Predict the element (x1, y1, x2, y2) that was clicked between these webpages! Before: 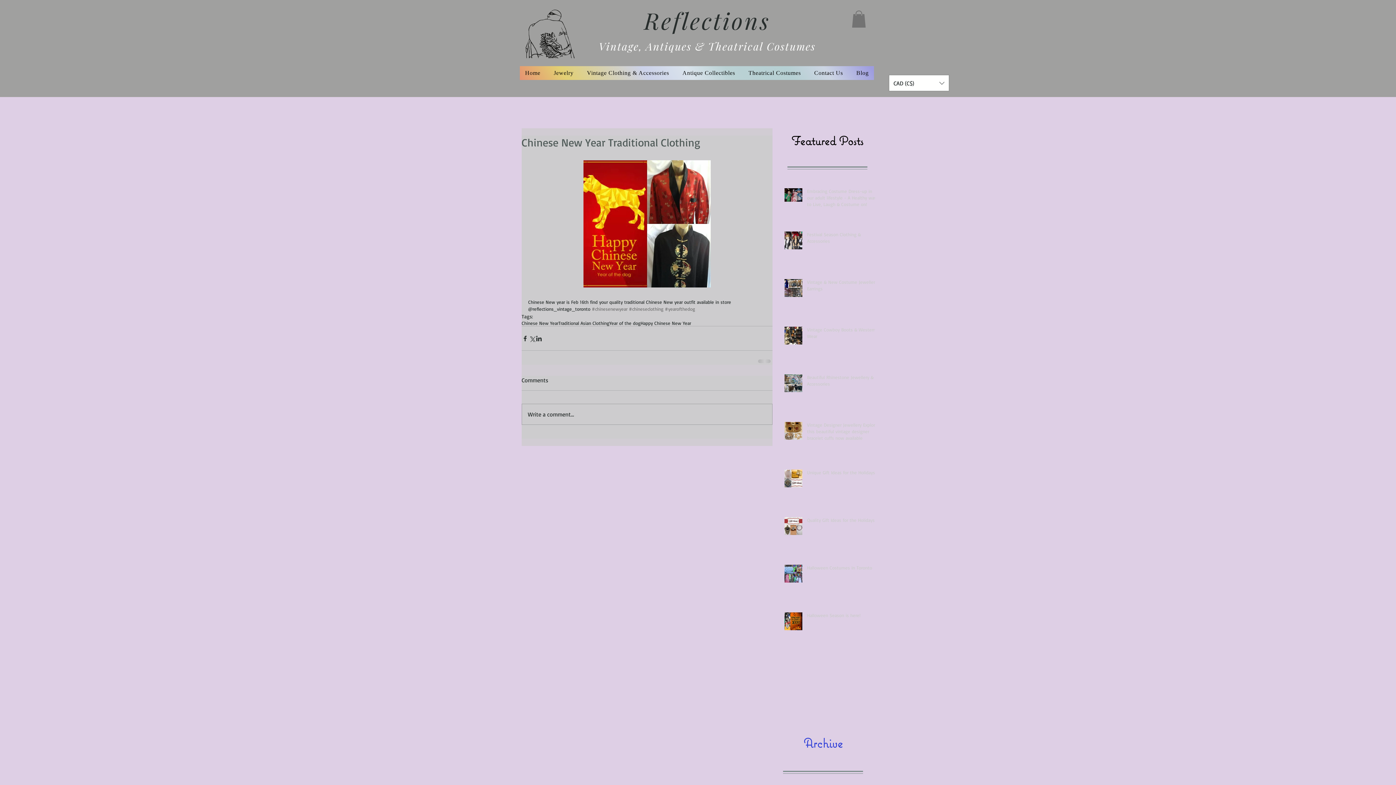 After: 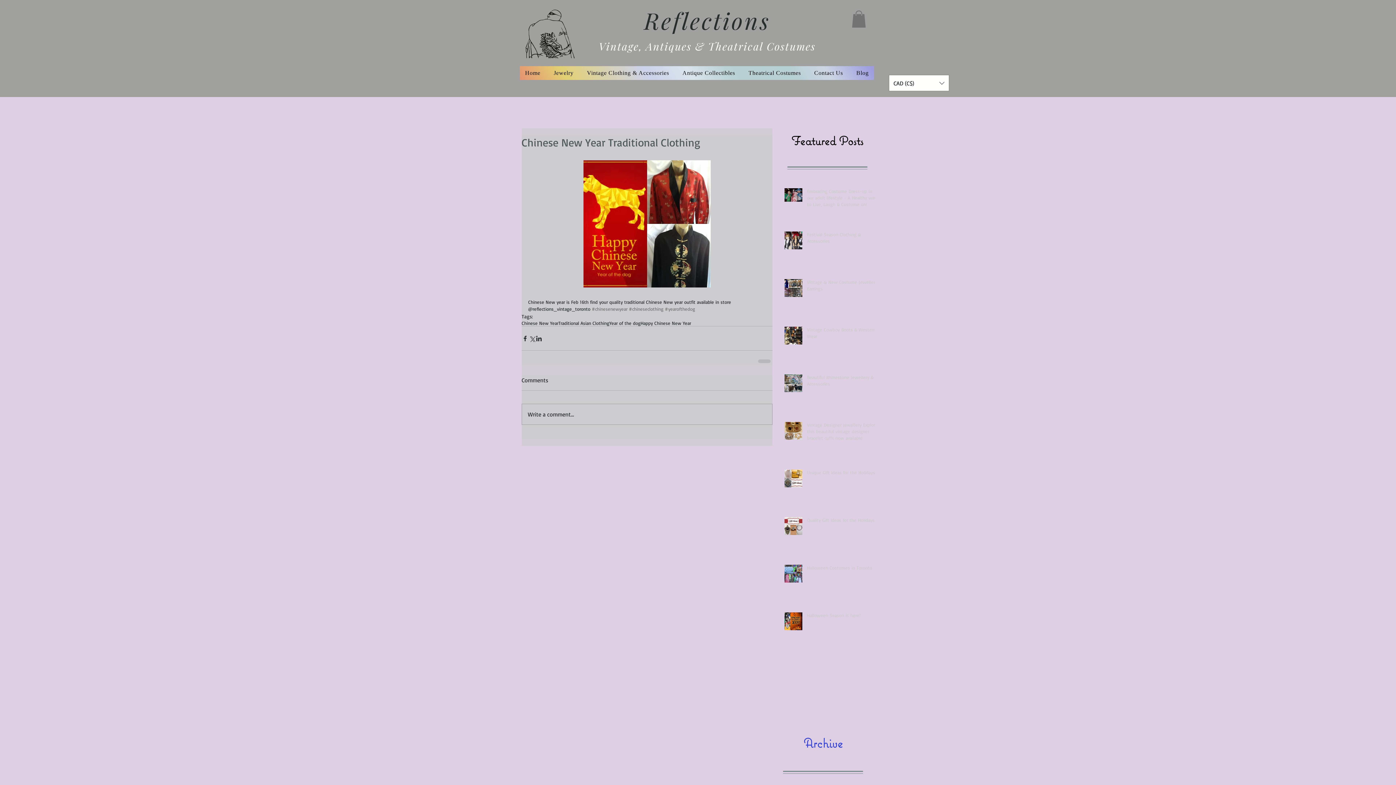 Action: bbox: (852, 10, 866, 27)